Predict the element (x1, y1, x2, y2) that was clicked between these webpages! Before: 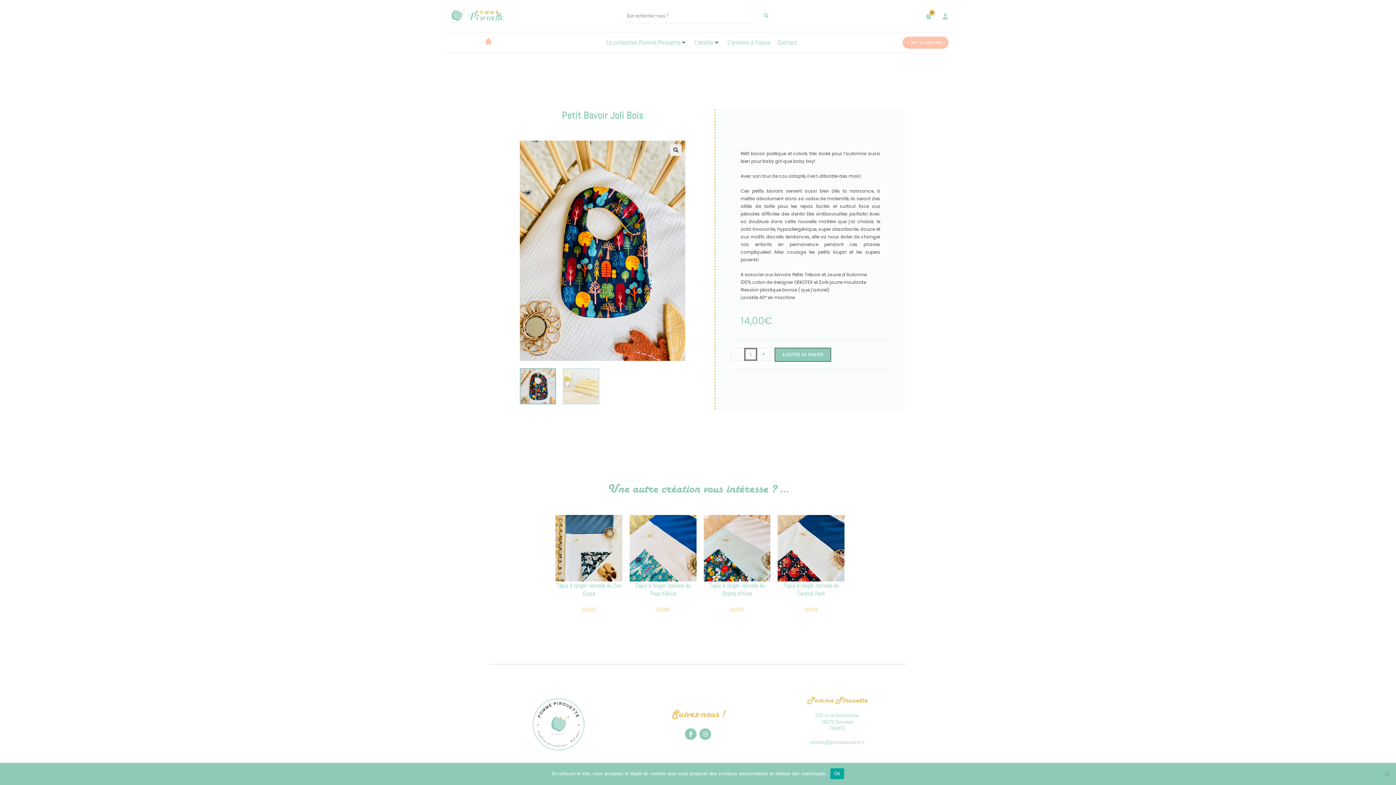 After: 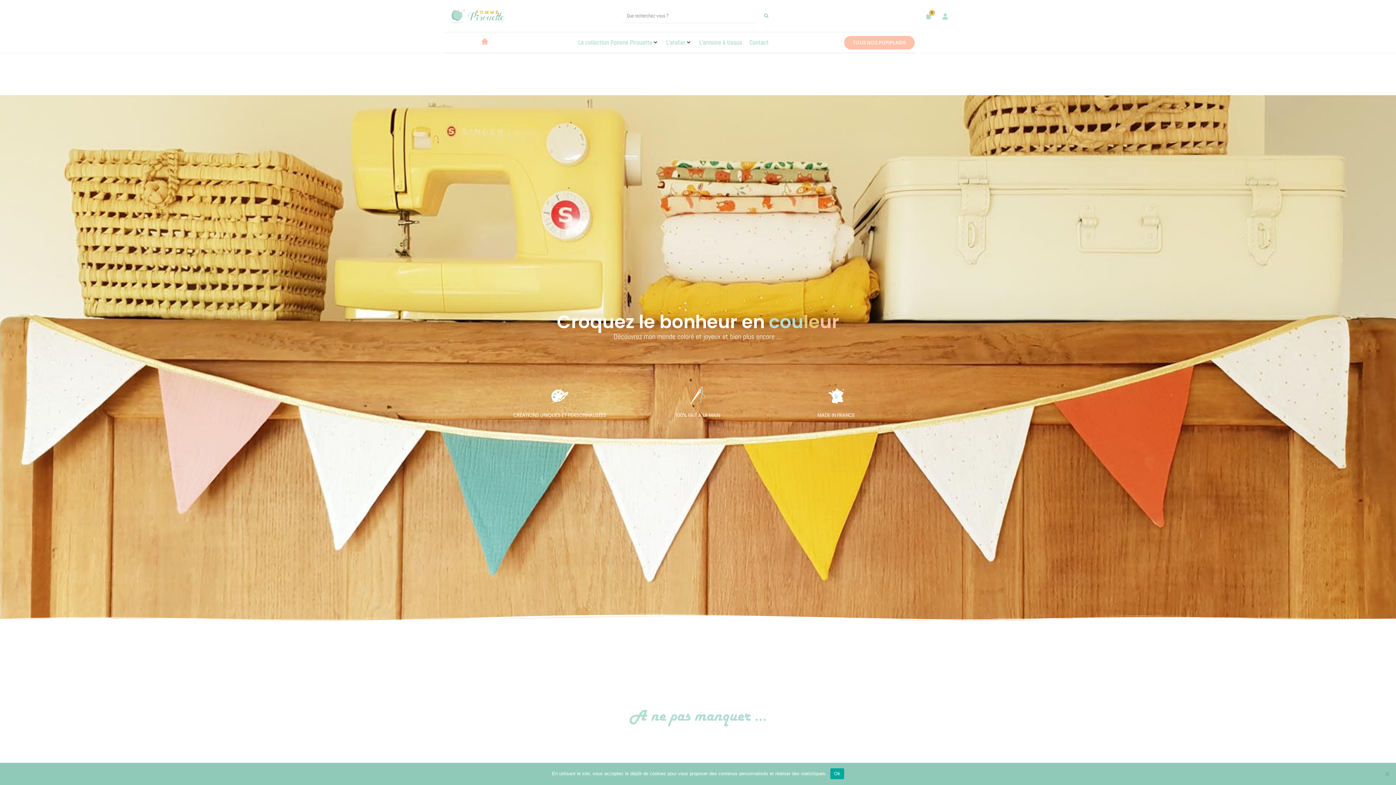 Action: bbox: (492, 691, 624, 757)